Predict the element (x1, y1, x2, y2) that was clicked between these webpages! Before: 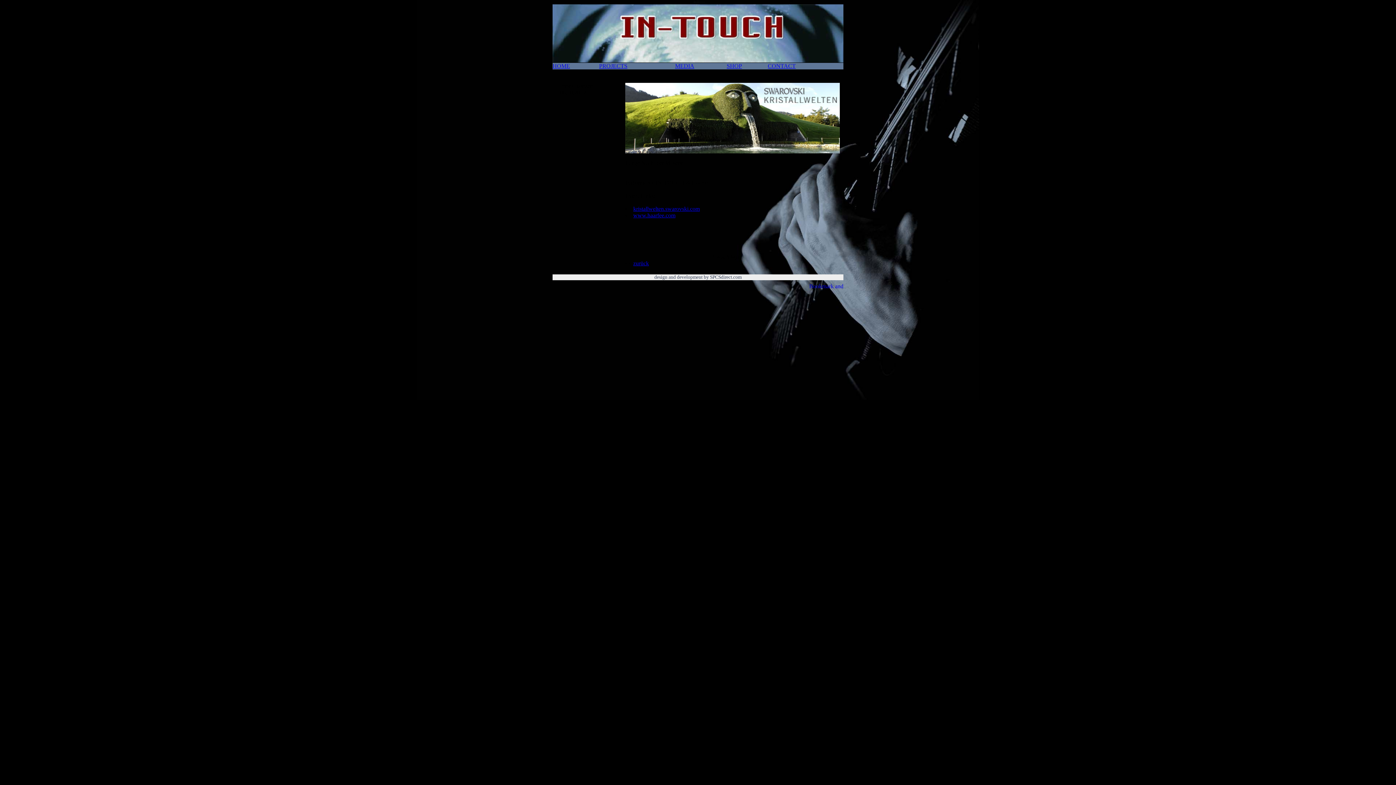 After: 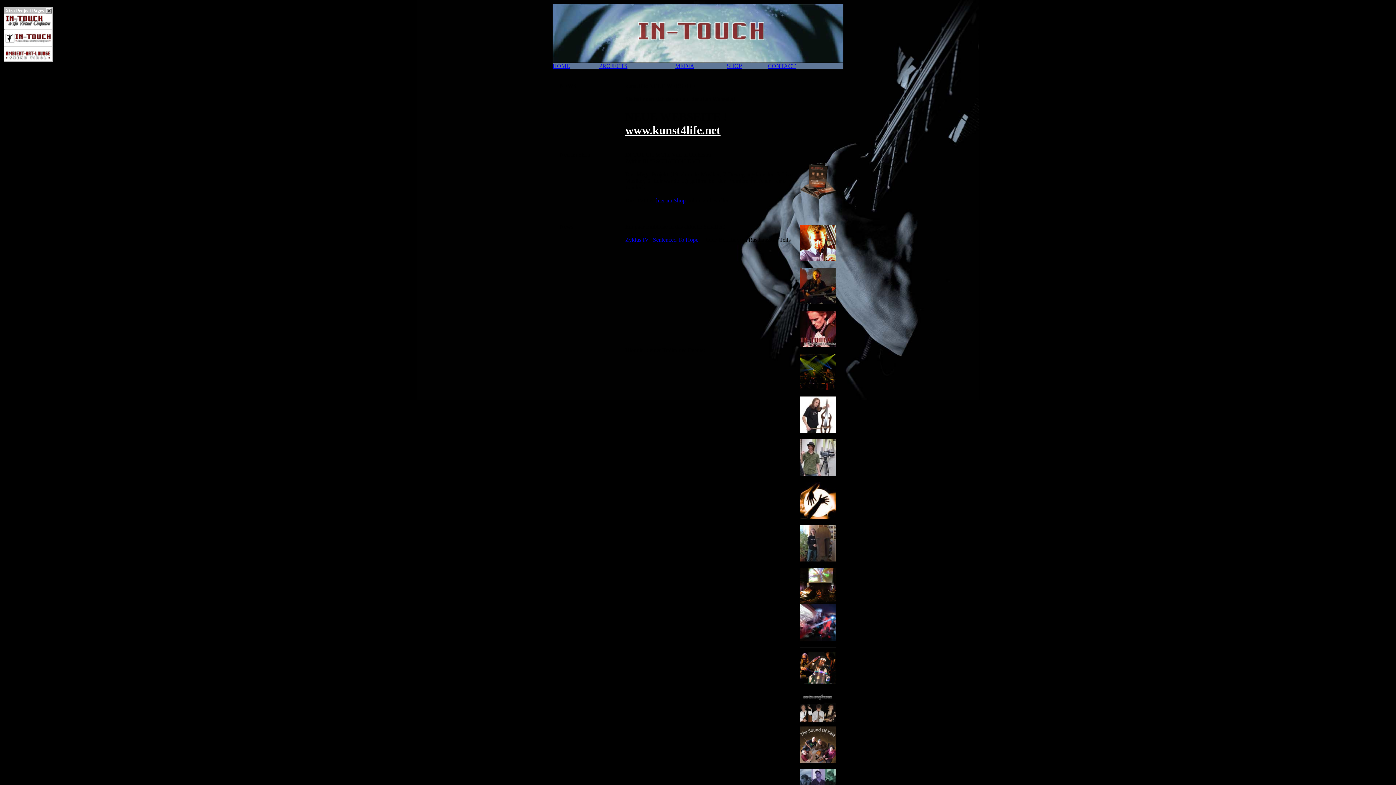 Action: label: HOME bbox: (552, 62, 570, 69)